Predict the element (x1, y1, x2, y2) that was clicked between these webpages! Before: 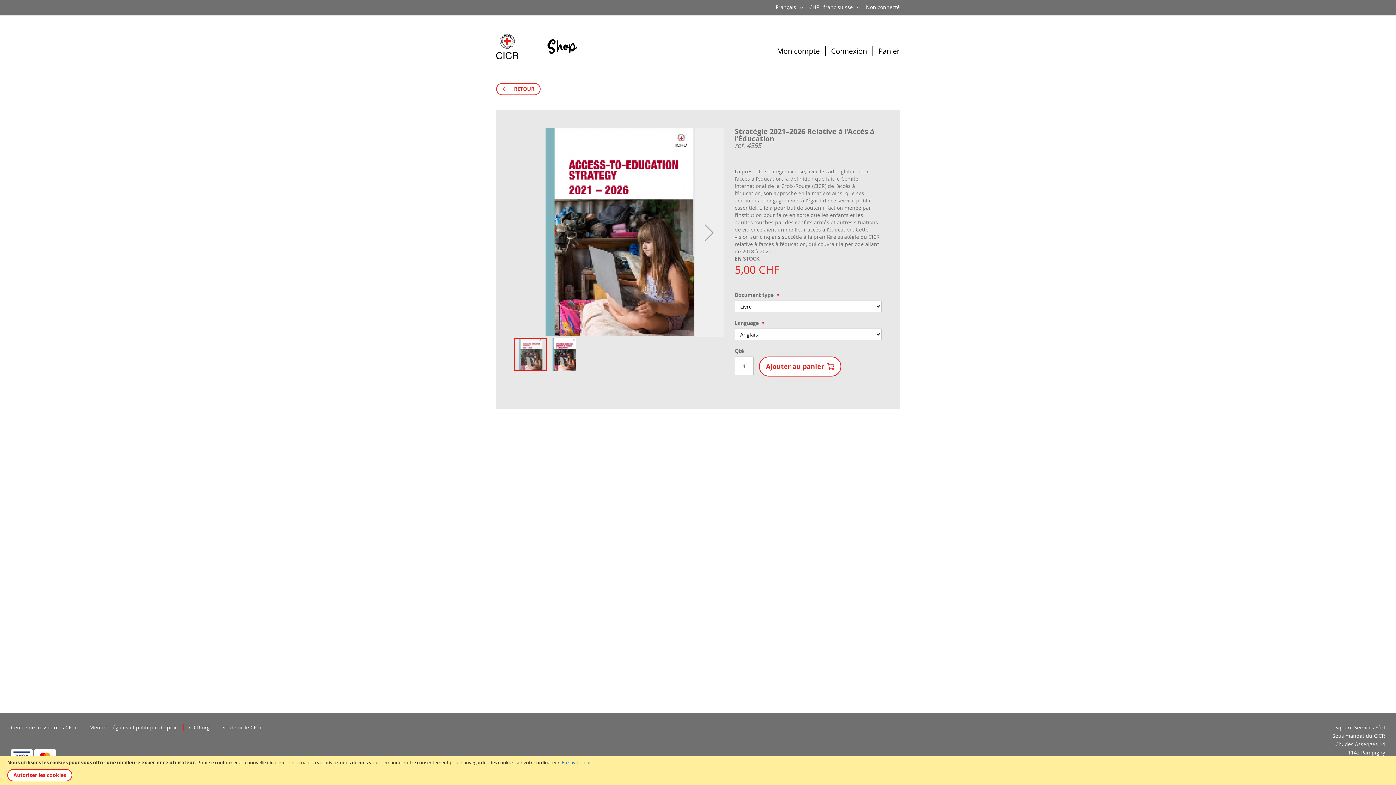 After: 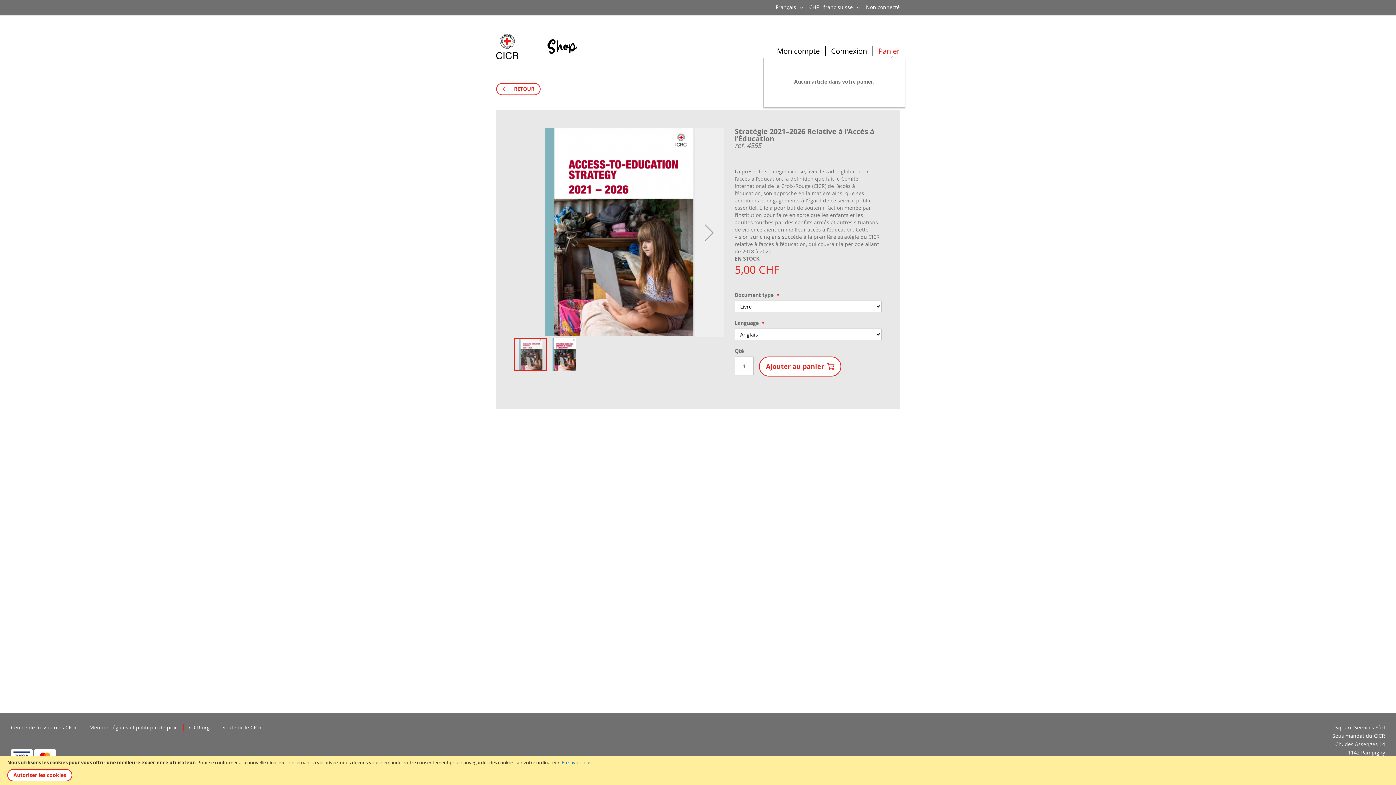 Action: label: Panier bbox: (878, 46, 900, 56)